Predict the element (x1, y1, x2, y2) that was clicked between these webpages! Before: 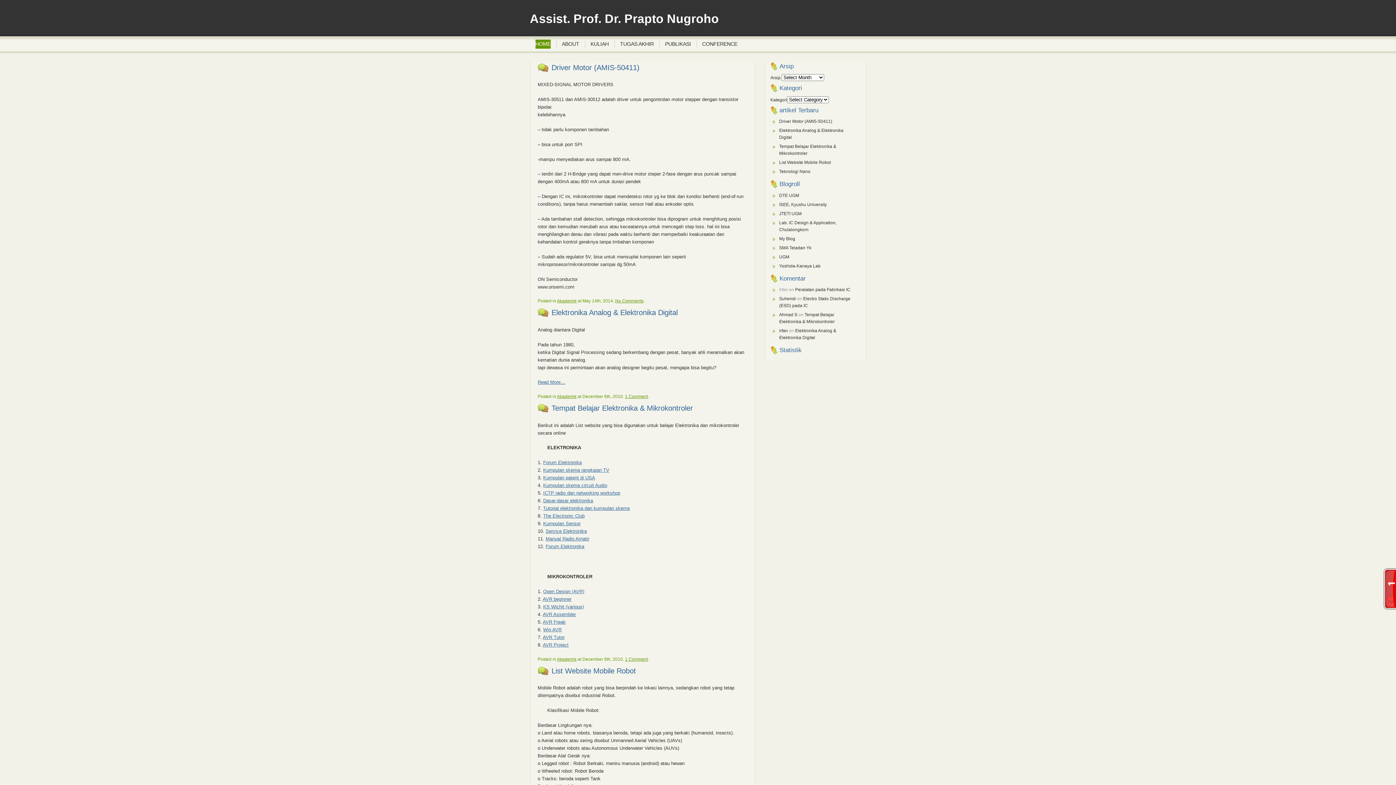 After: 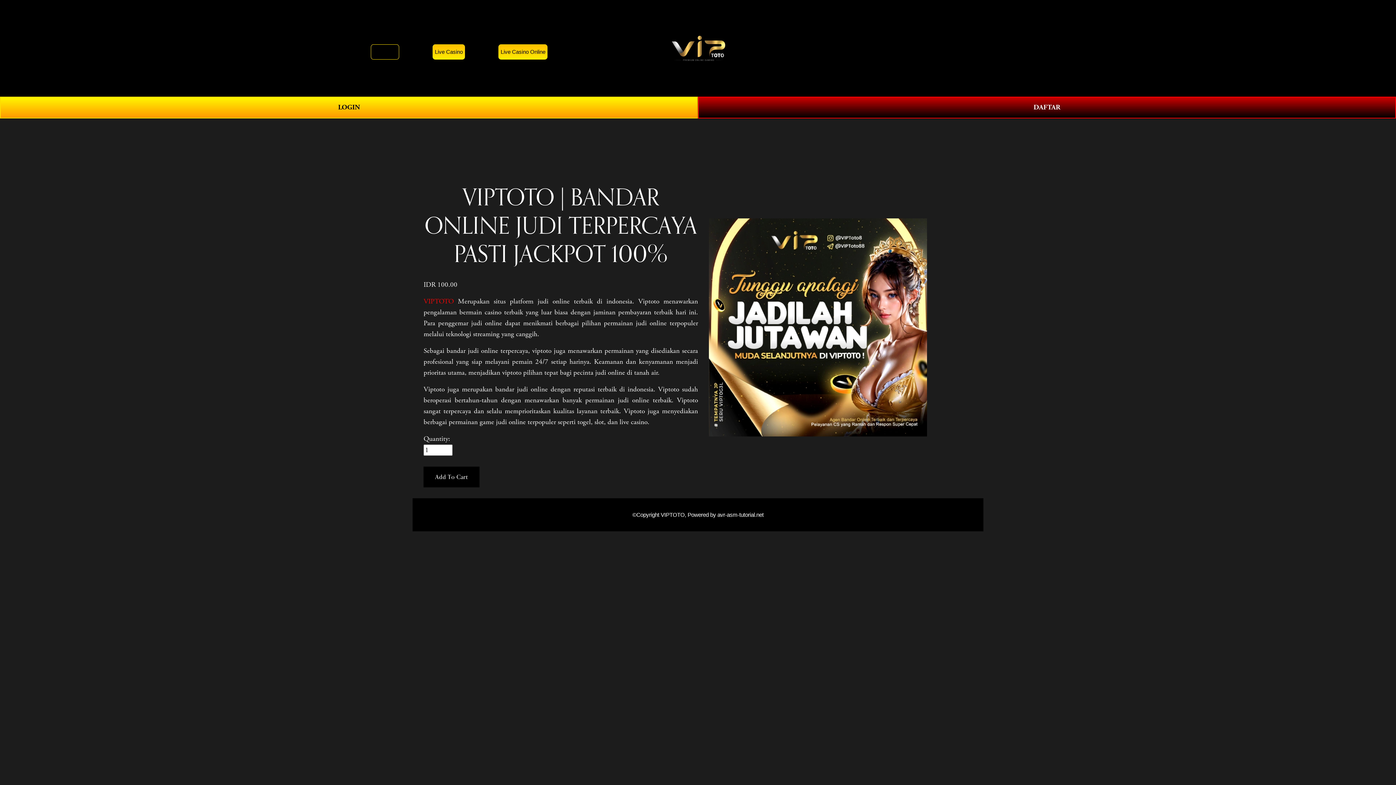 Action: bbox: (542, 611, 576, 617) label: AVR Assembler